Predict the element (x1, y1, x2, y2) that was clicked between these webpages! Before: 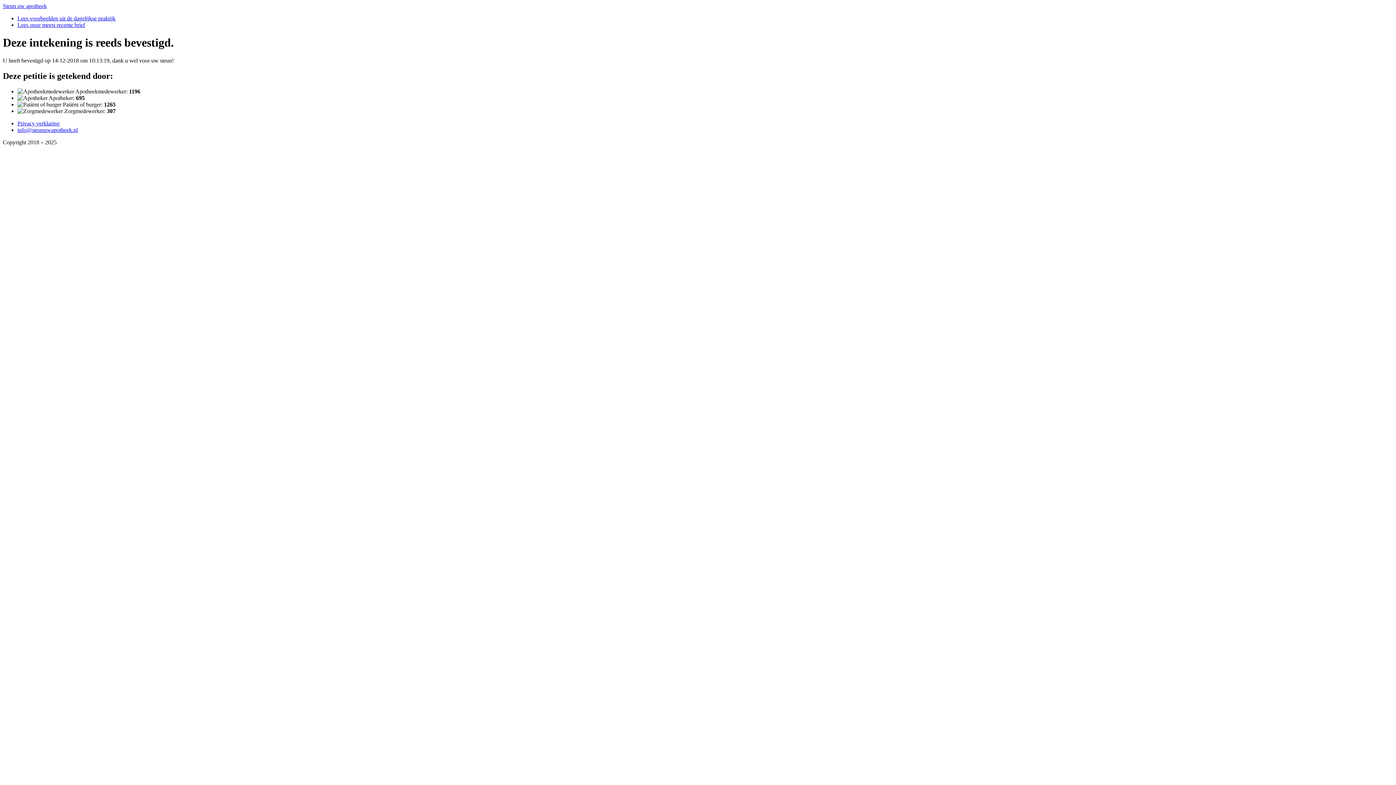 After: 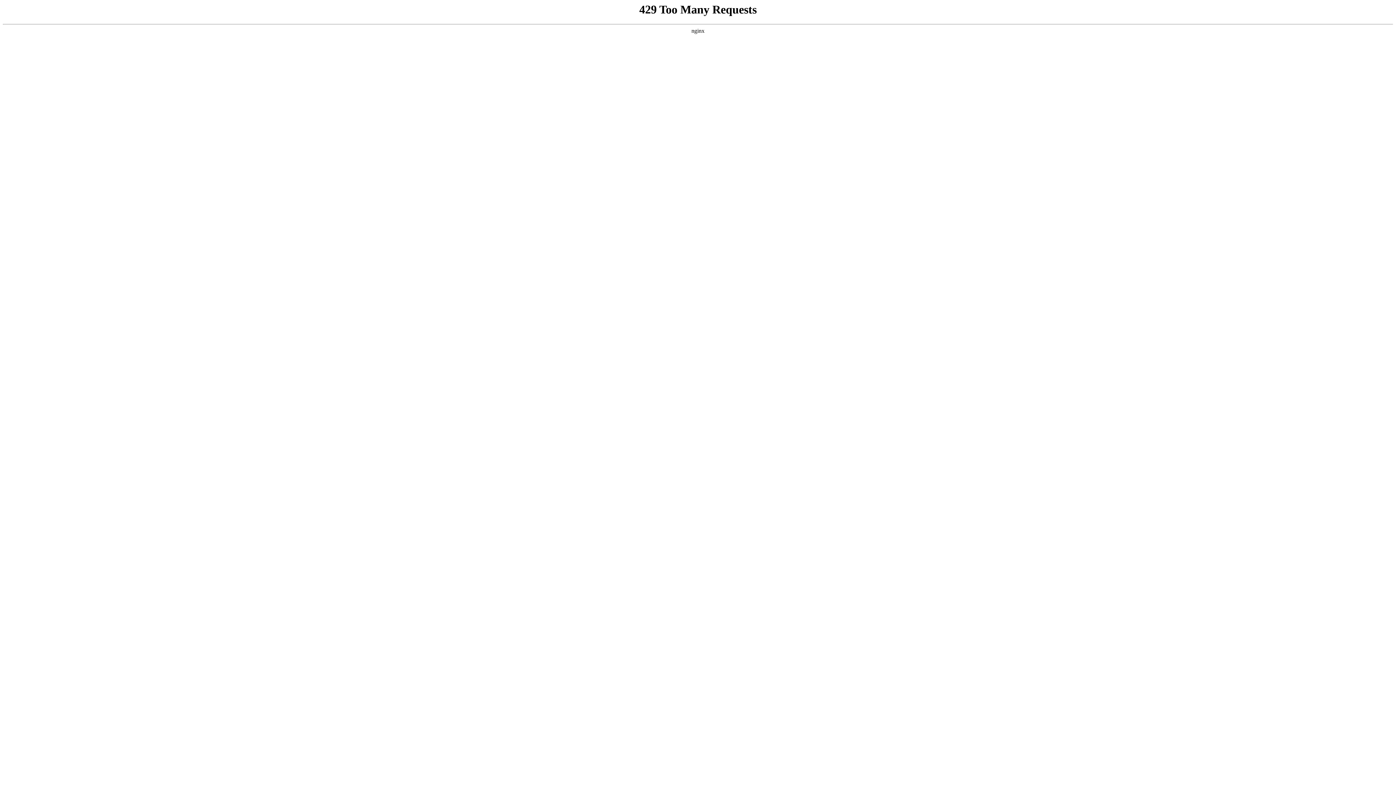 Action: bbox: (17, 15, 115, 21) label: Lees voorbeelden uit de dagelijkse praktijk